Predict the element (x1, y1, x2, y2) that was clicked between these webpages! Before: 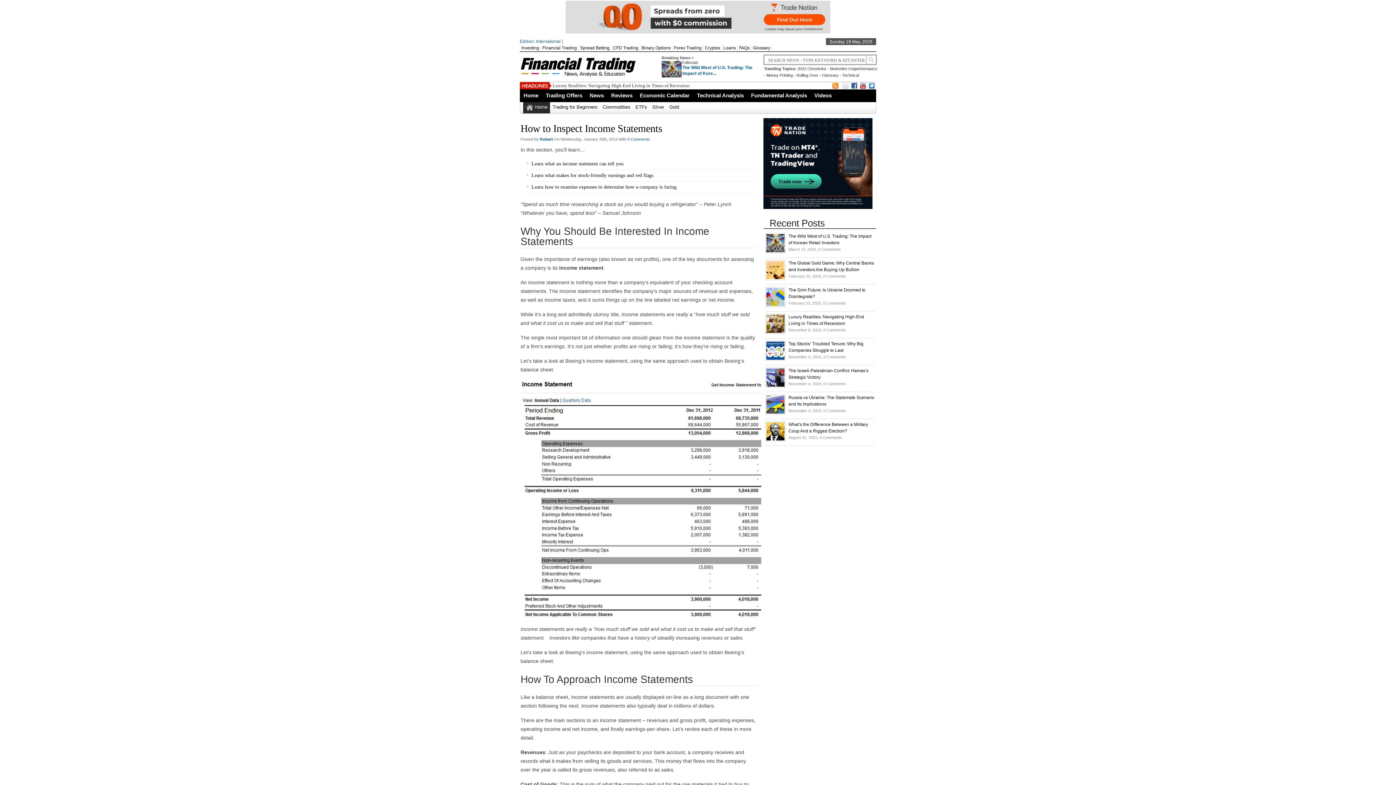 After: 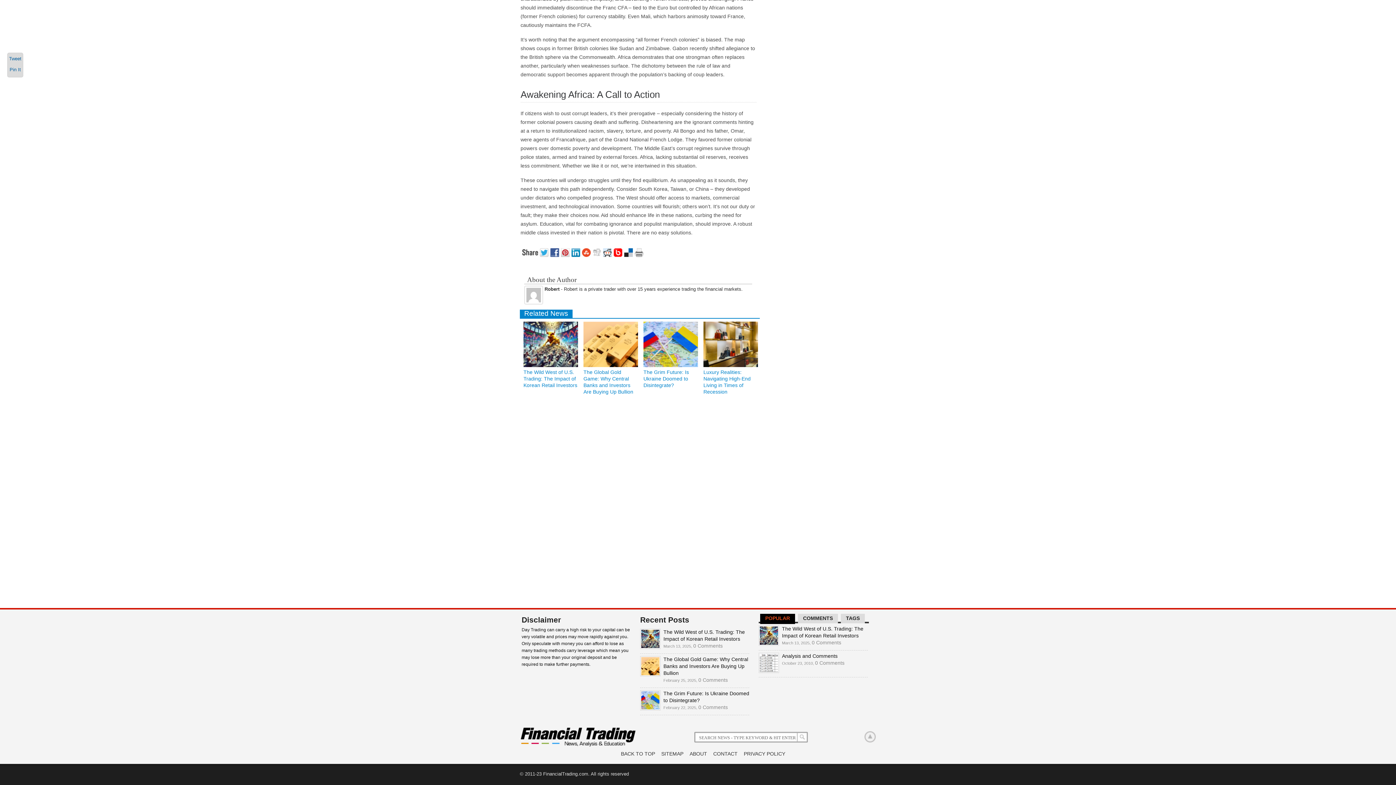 Action: label: 0 Comments bbox: (819, 435, 842, 440)